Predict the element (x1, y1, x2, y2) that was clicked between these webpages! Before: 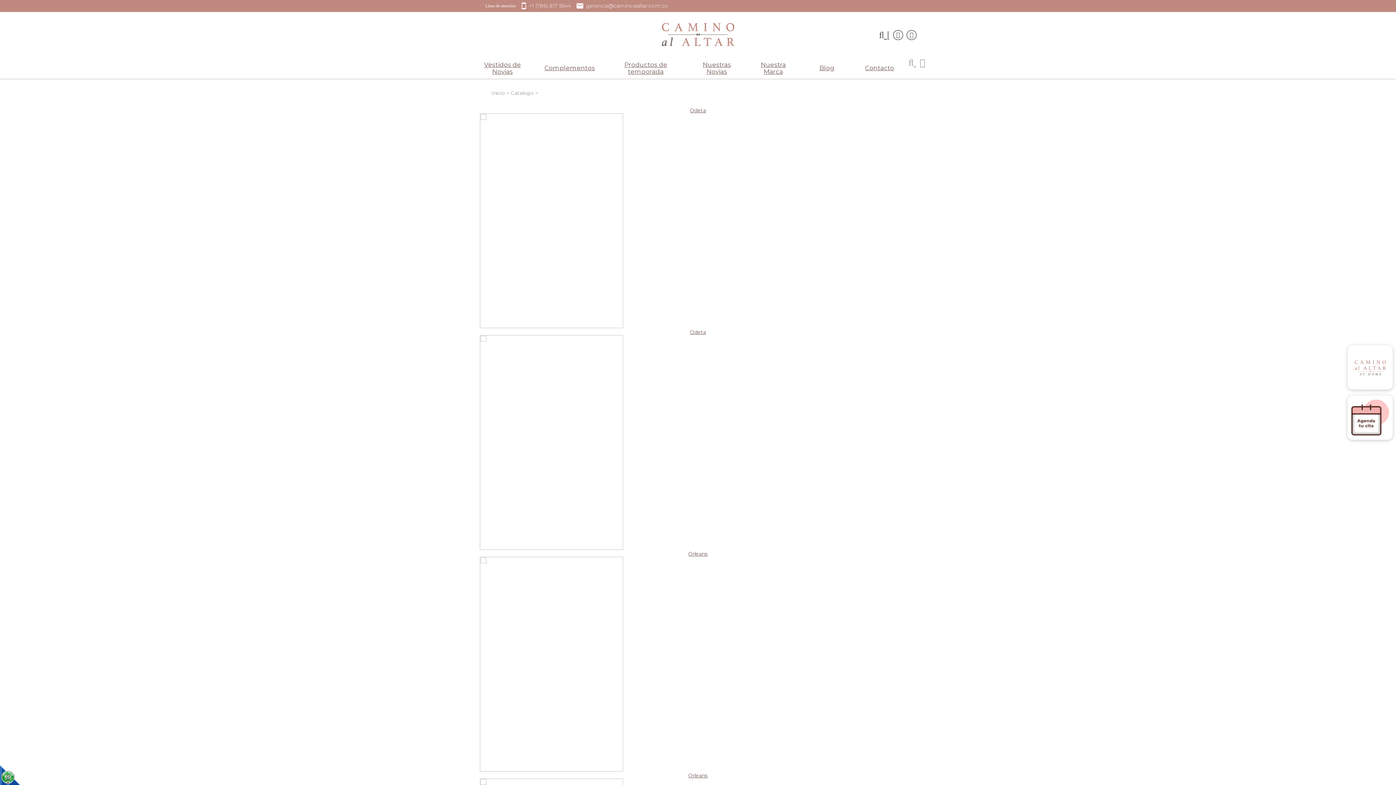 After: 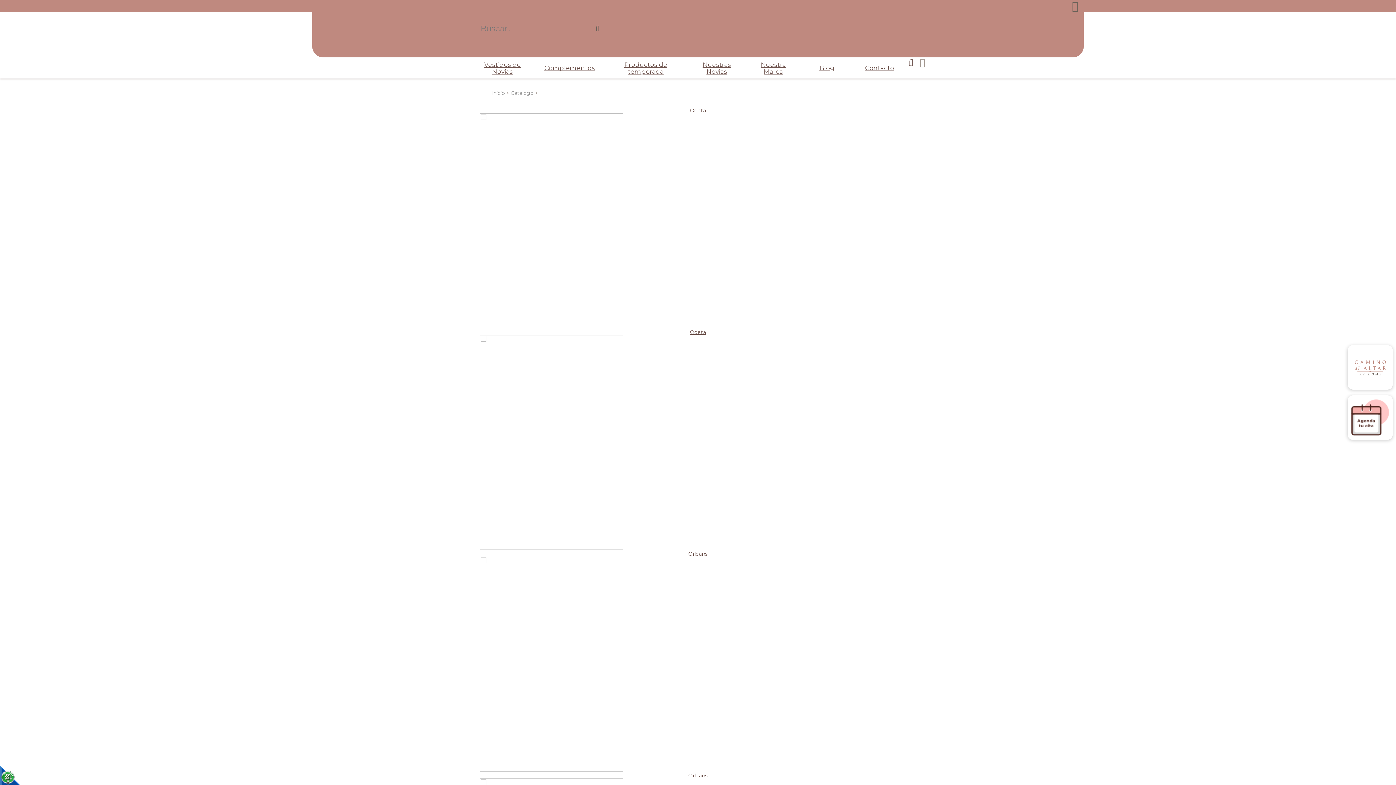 Action: bbox: (906, 57, 918, 67) label:  